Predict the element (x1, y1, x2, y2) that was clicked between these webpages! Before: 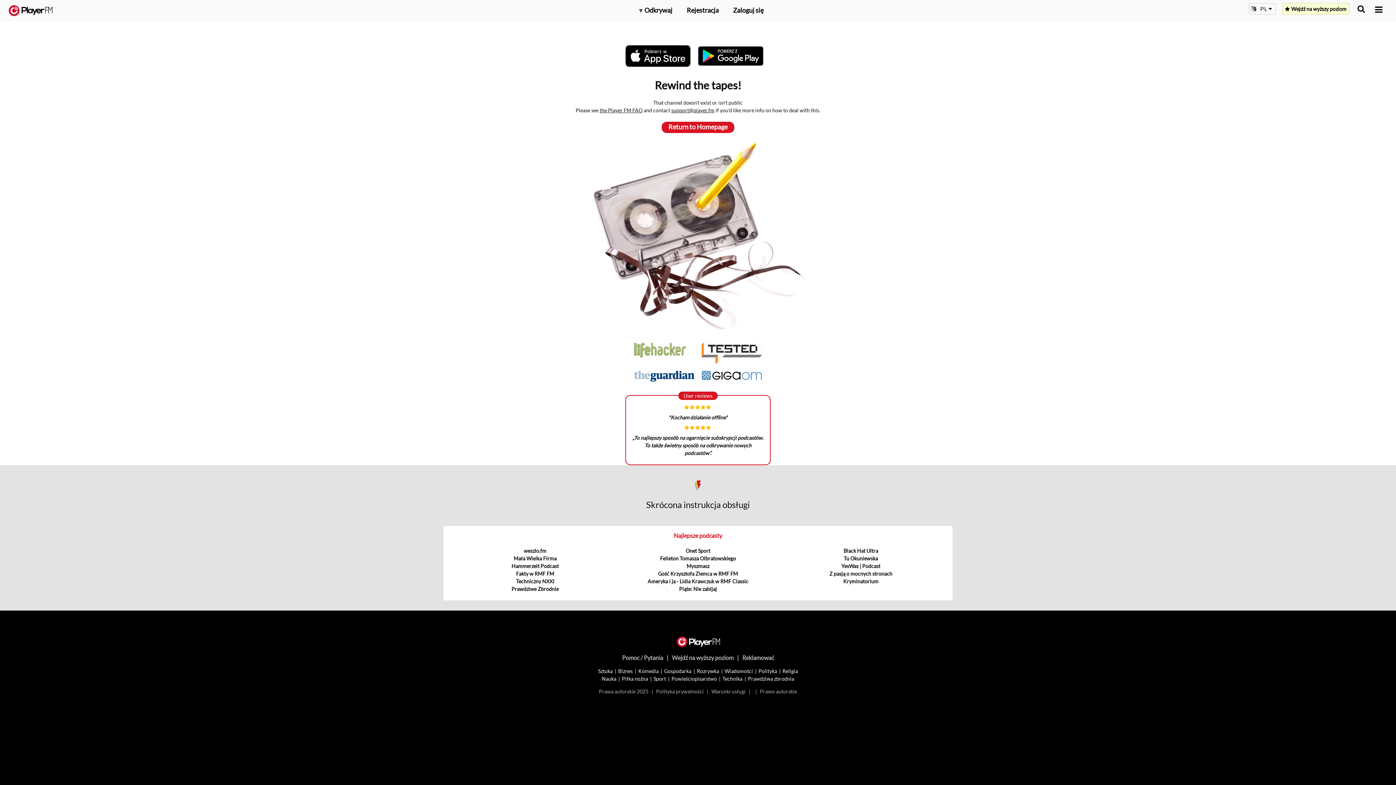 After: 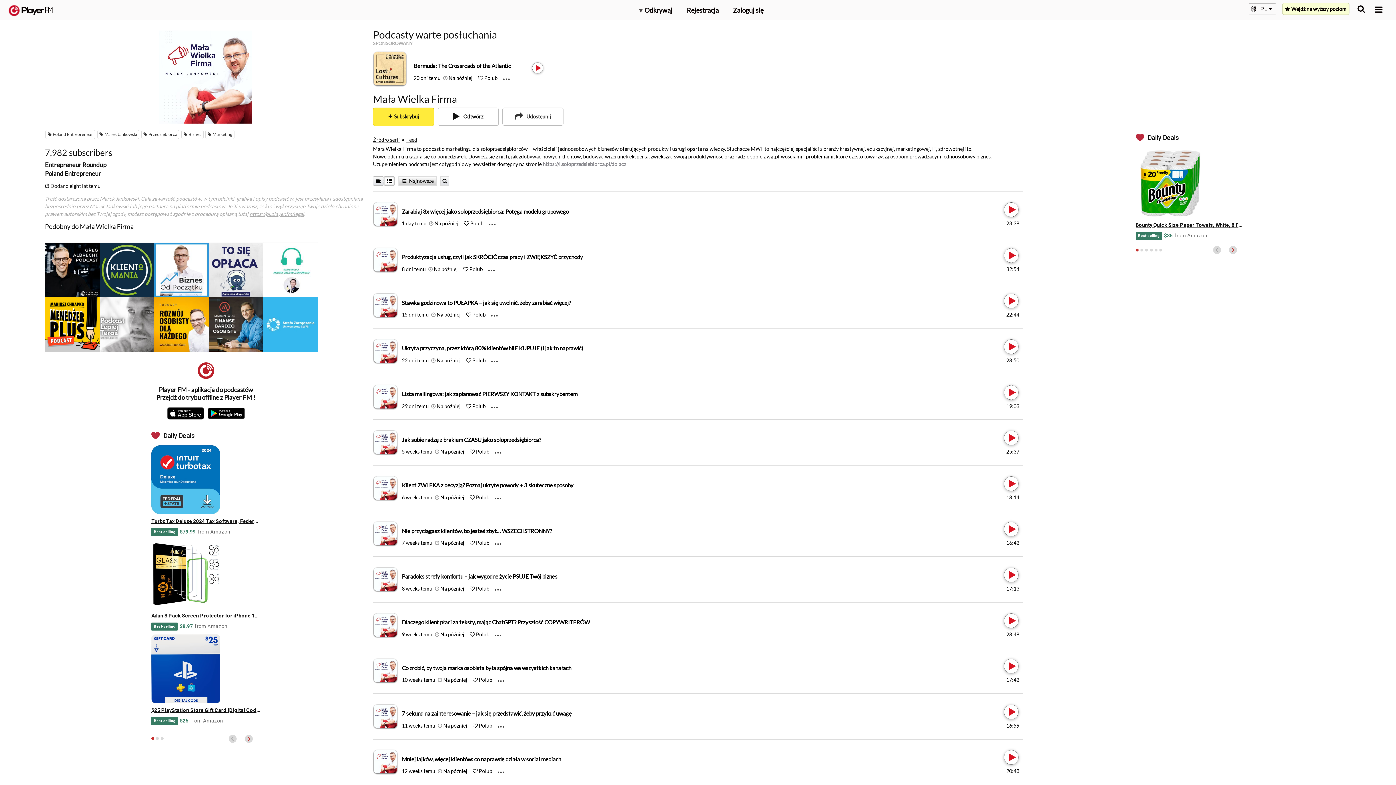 Action: label: Mała Wielka Firma bbox: (513, 555, 556, 561)